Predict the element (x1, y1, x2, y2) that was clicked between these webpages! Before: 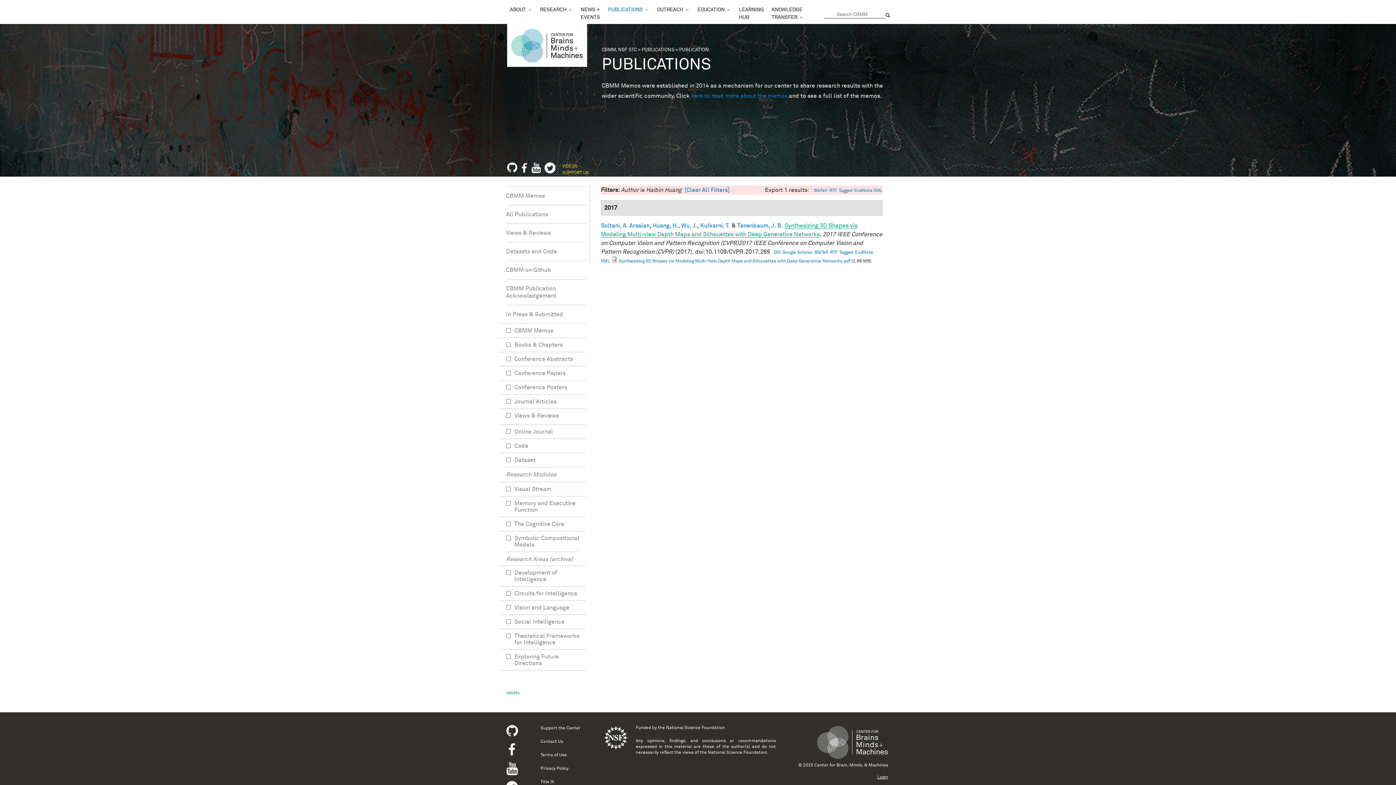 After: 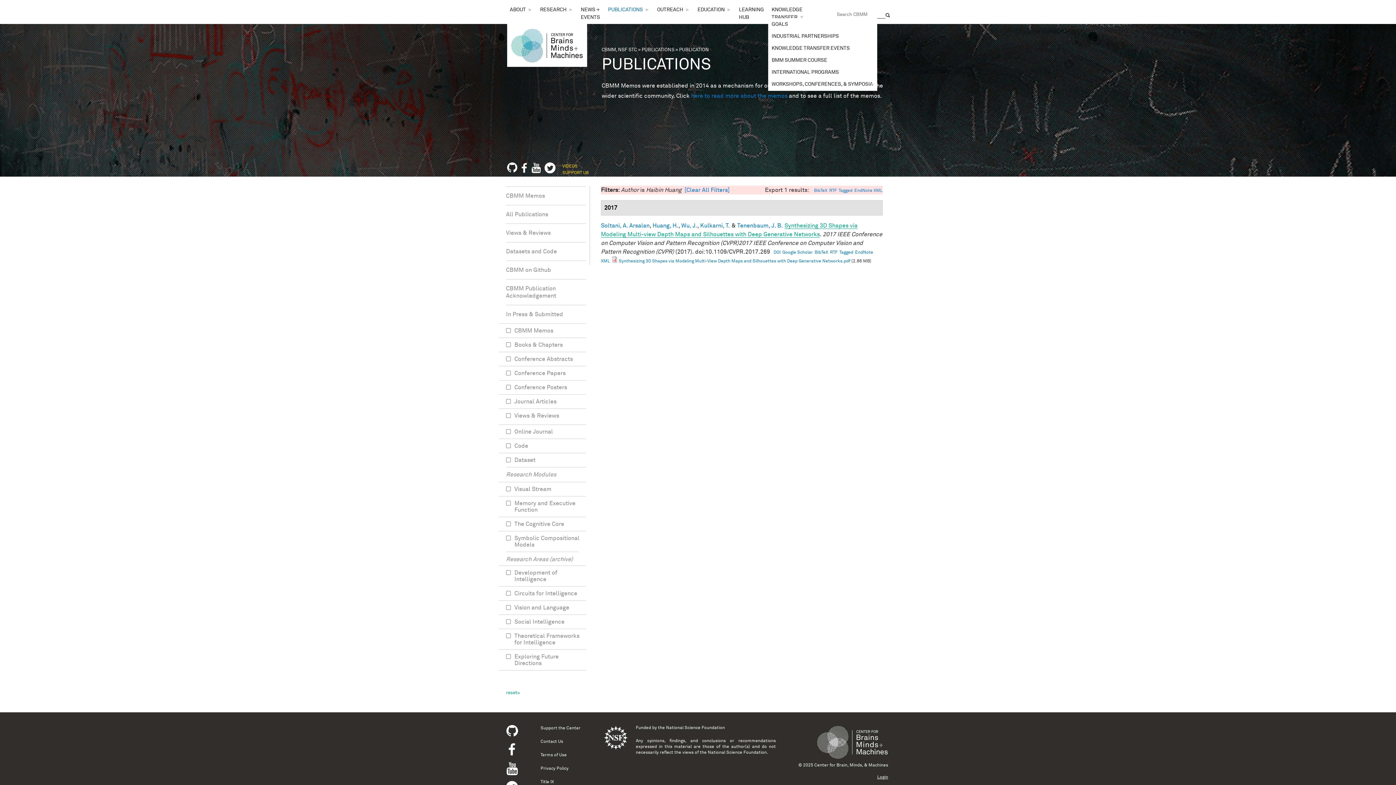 Action: bbox: (770, 4, 807, 23) label: KNOWLEDGE TRANSFER
»
►